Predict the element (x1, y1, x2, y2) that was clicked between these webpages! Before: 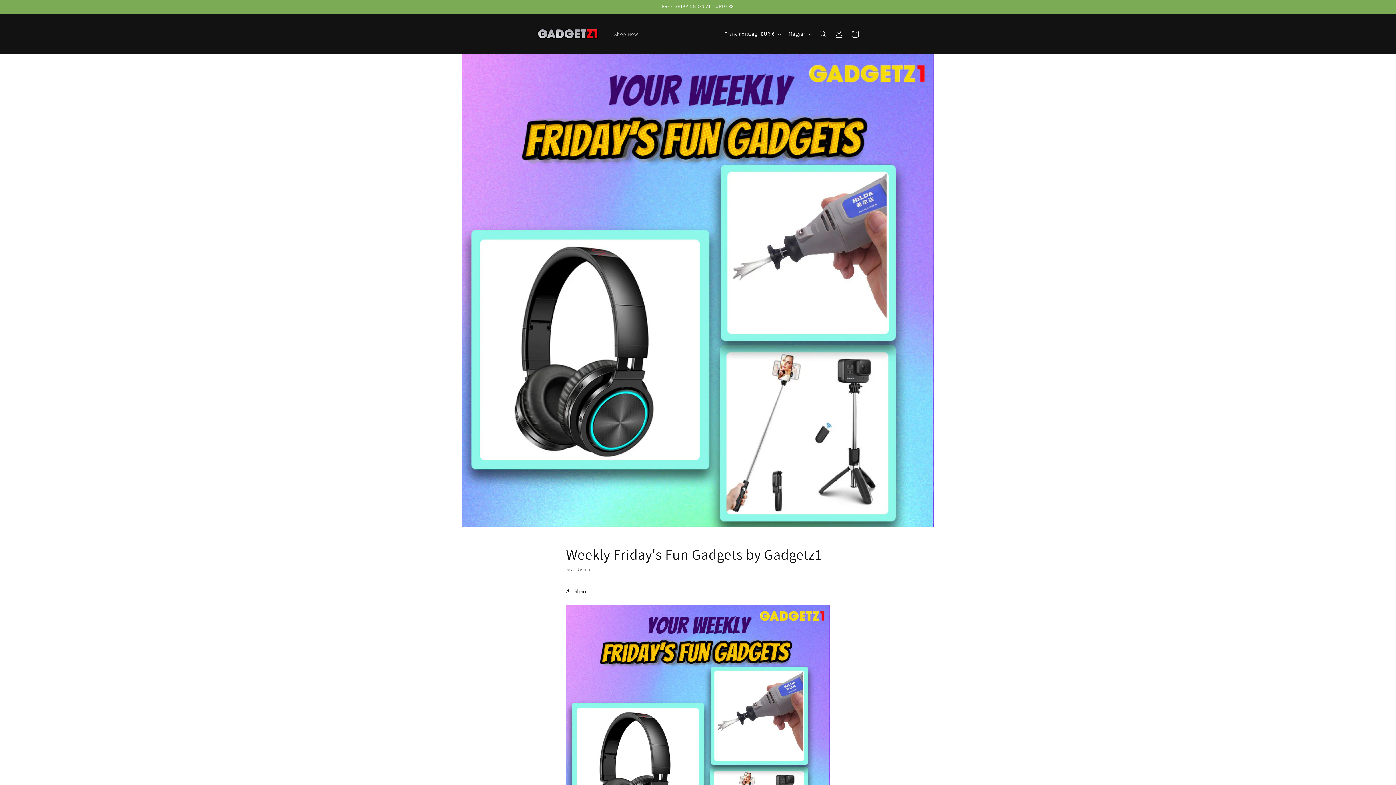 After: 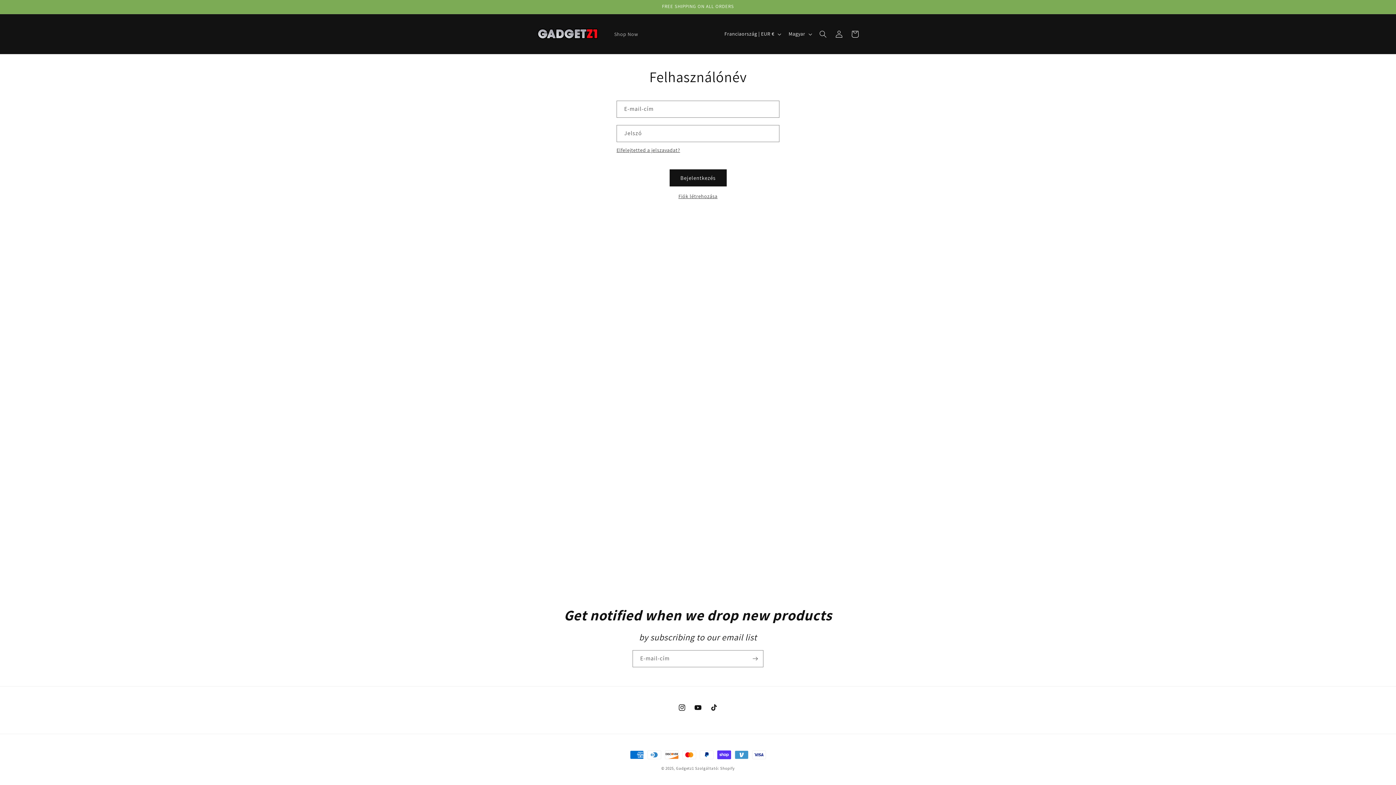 Action: bbox: (831, 26, 847, 42) label: Bejelentkezés